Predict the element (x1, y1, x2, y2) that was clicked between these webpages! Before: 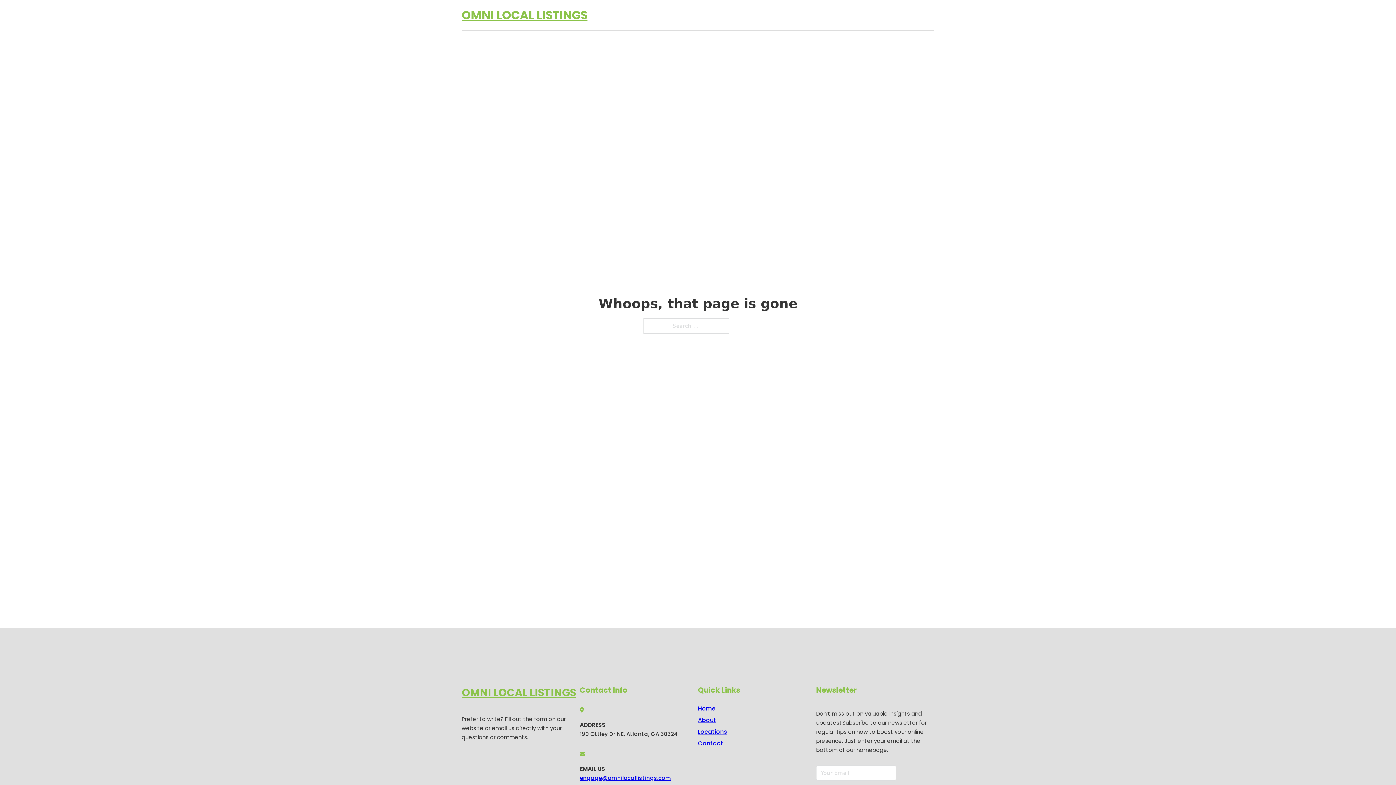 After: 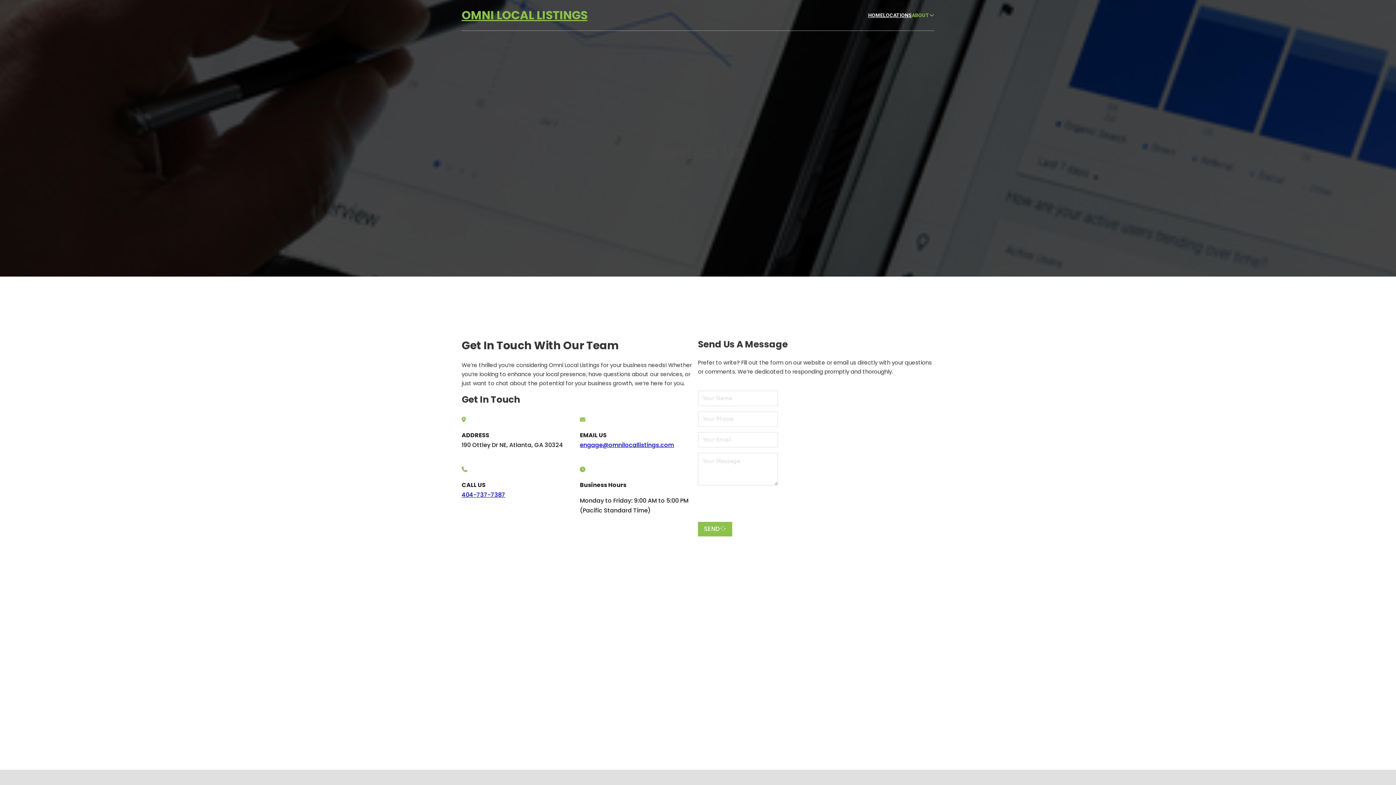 Action: bbox: (698, 738, 723, 748) label: Contact